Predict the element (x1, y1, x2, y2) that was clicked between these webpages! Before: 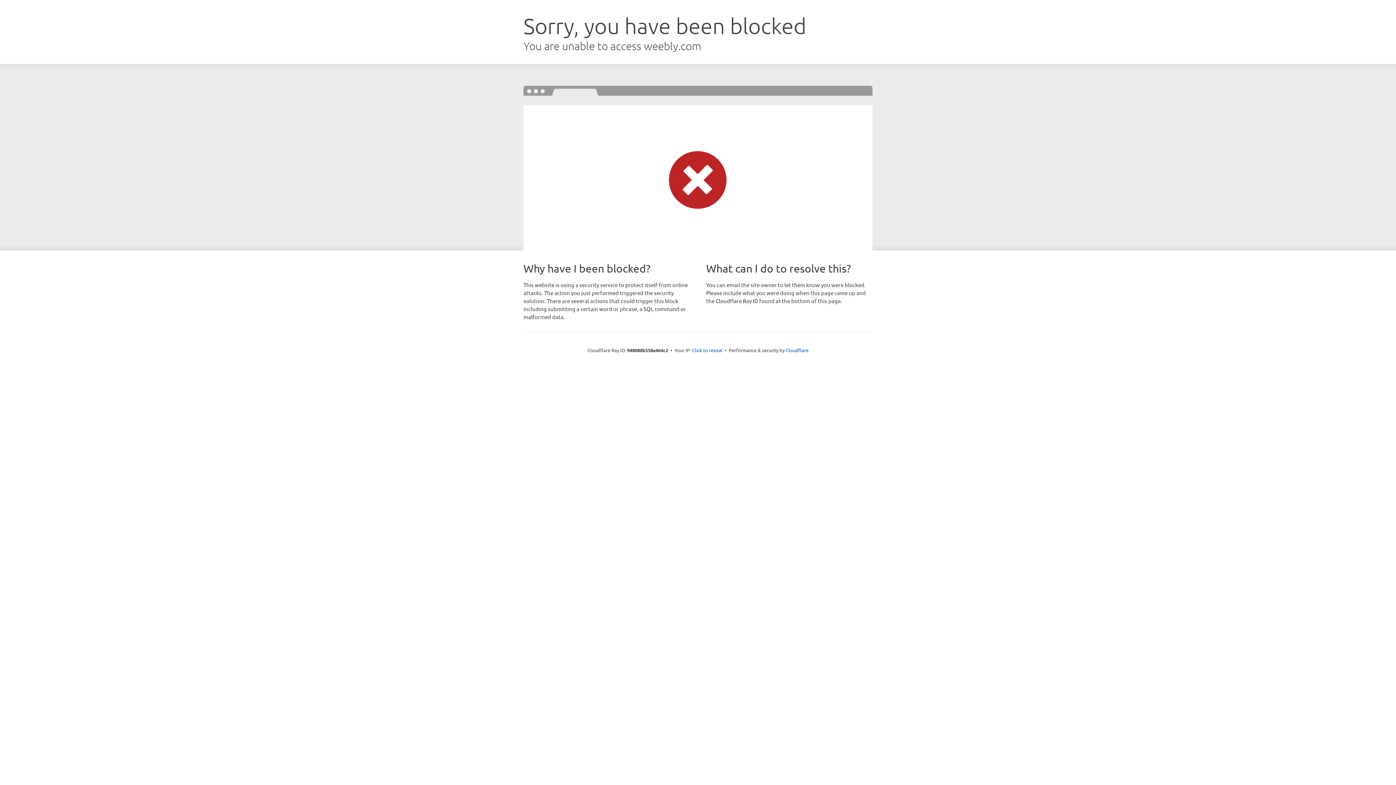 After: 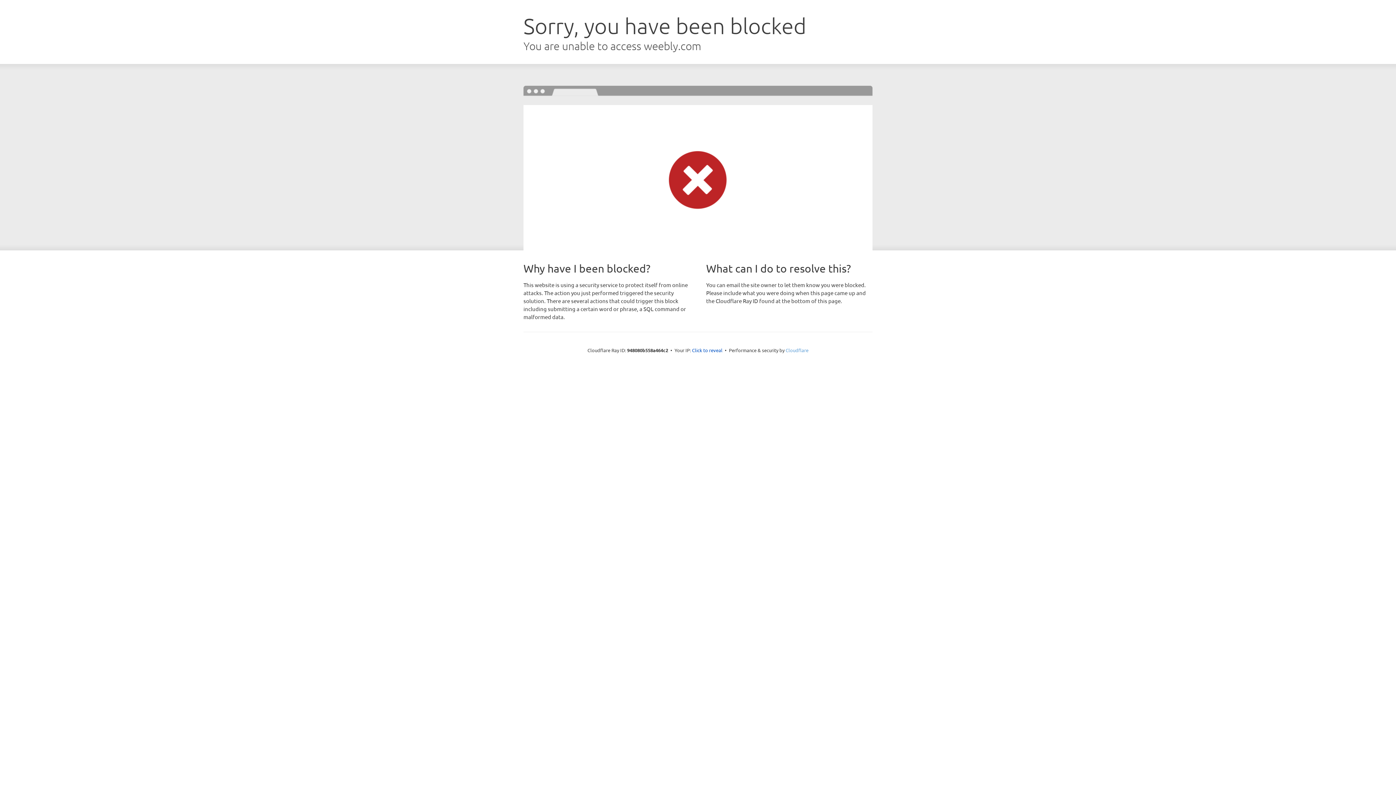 Action: label: Cloudflare bbox: (785, 347, 808, 353)